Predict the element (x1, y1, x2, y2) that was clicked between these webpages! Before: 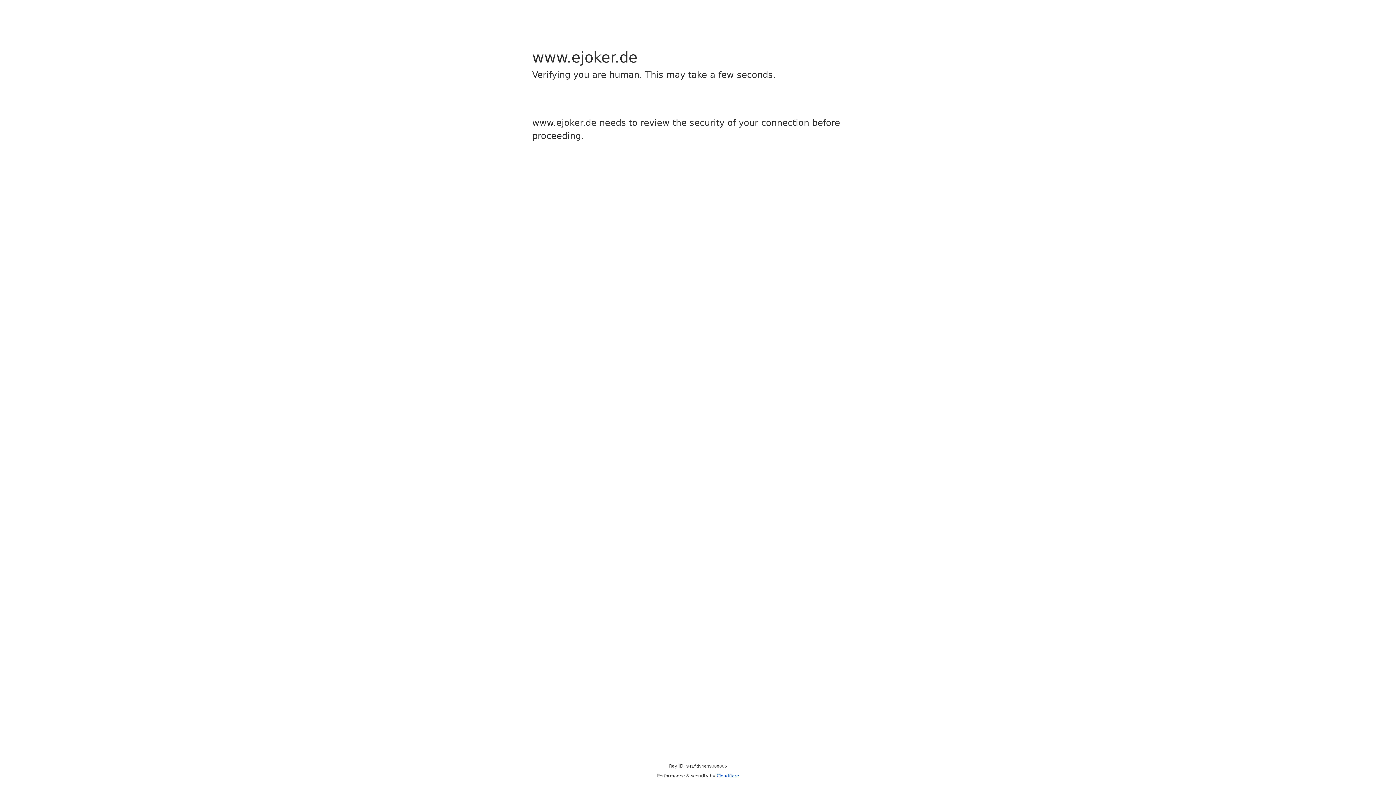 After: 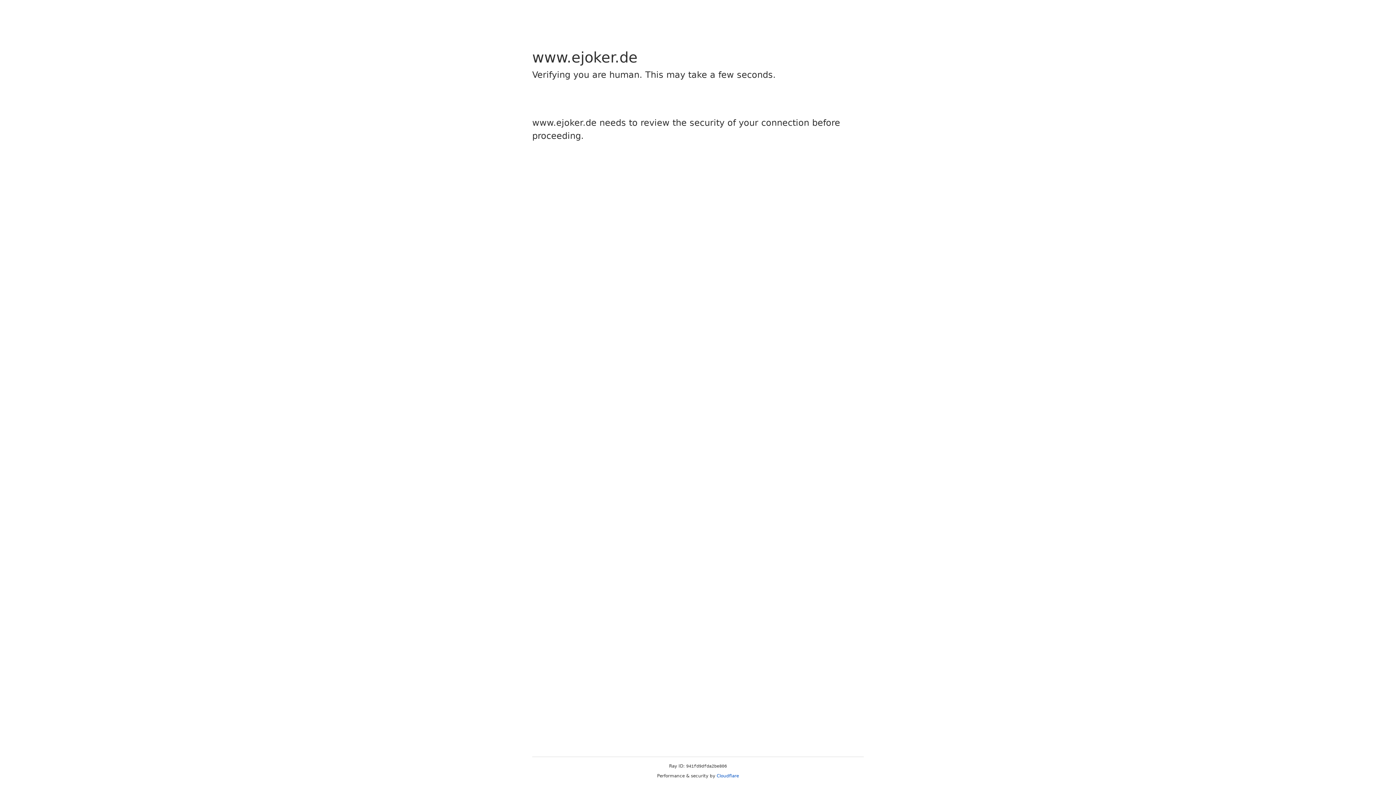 Action: bbox: (716, 773, 739, 778) label: Cloudflare